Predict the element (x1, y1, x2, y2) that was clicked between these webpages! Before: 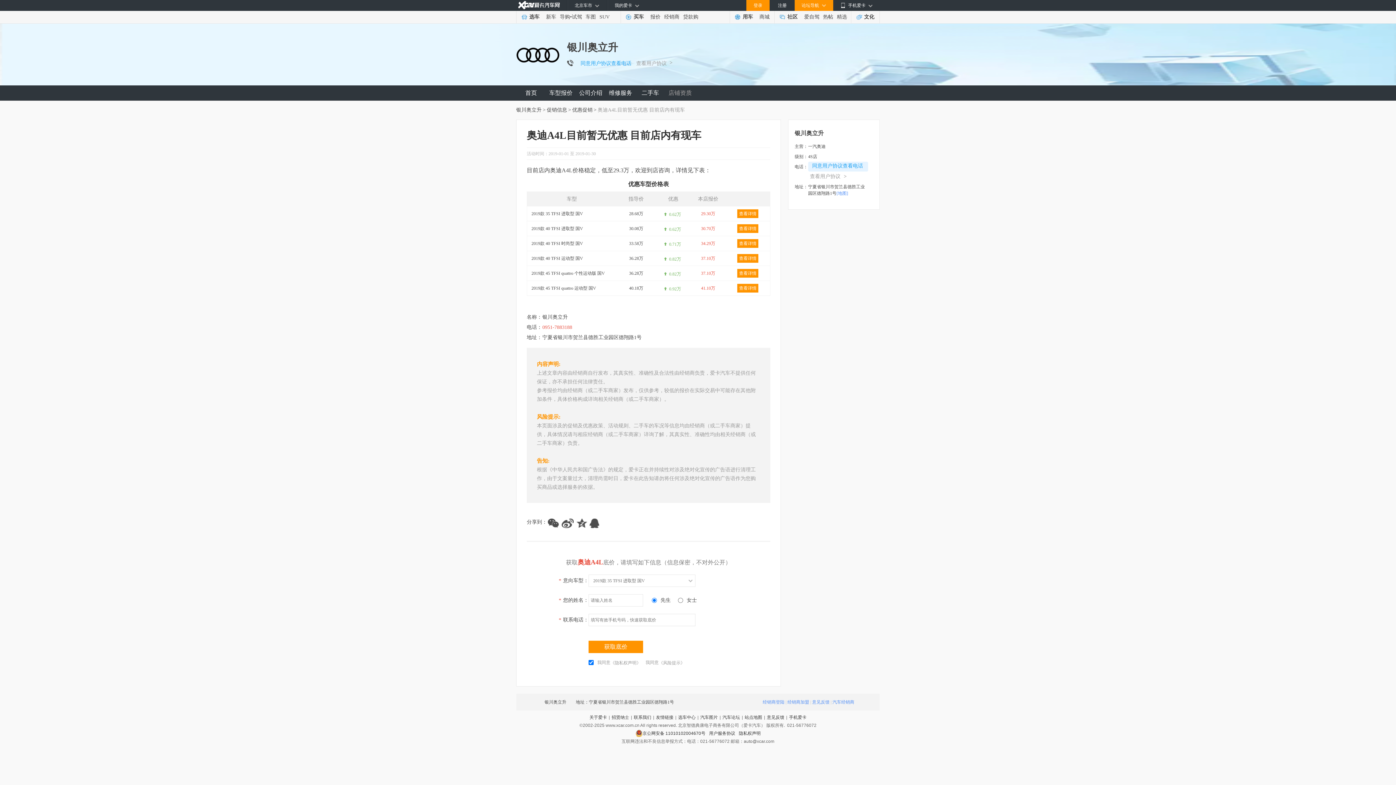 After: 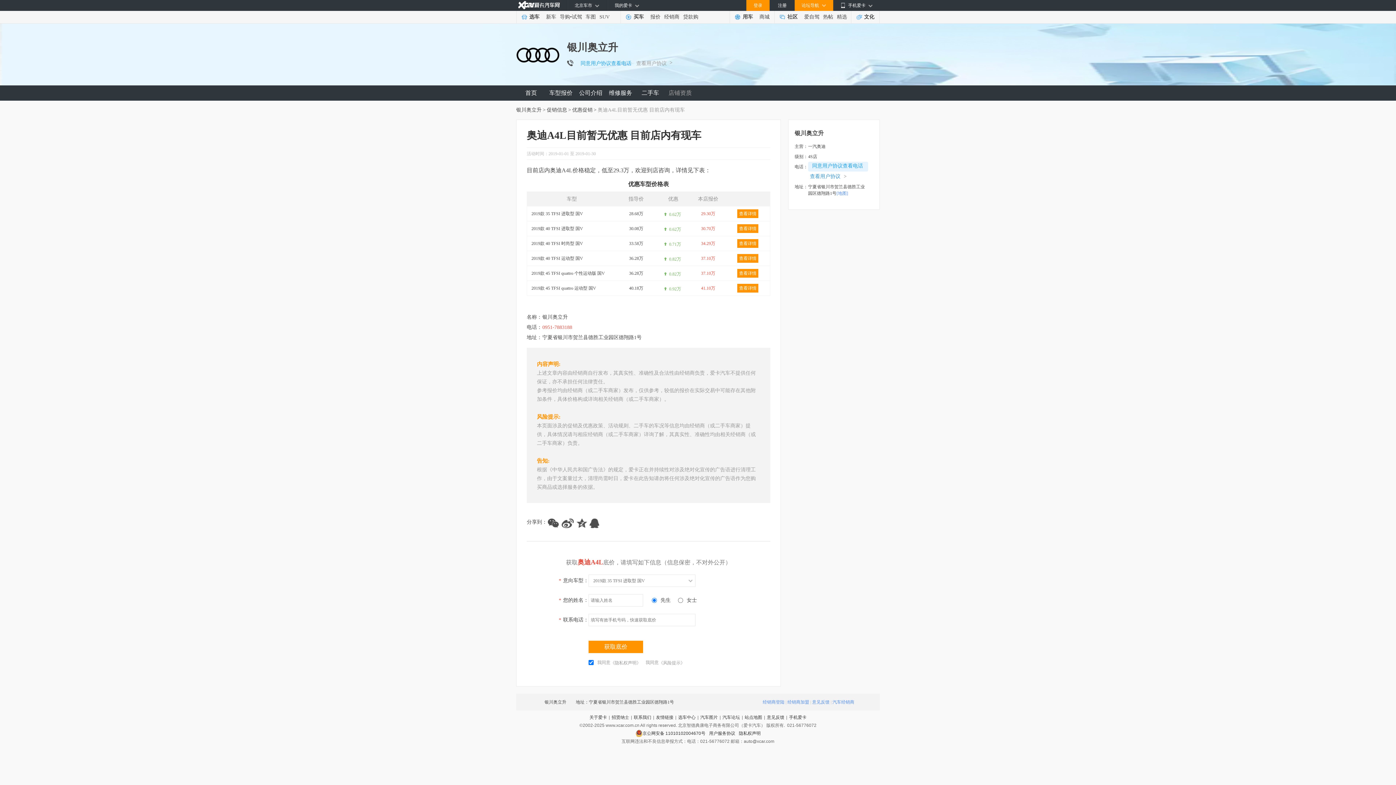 Action: label: 查看用户协议 > bbox: (810, 173, 846, 179)